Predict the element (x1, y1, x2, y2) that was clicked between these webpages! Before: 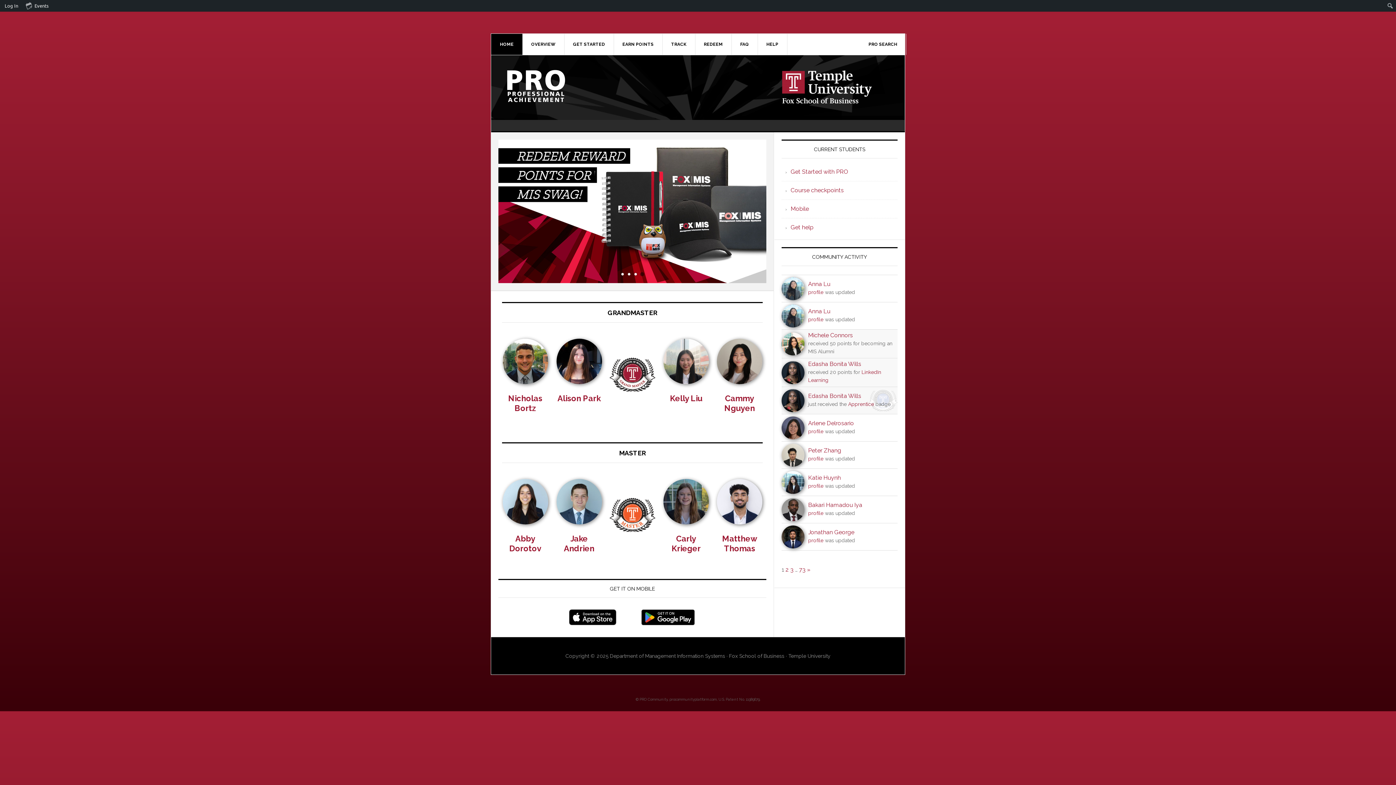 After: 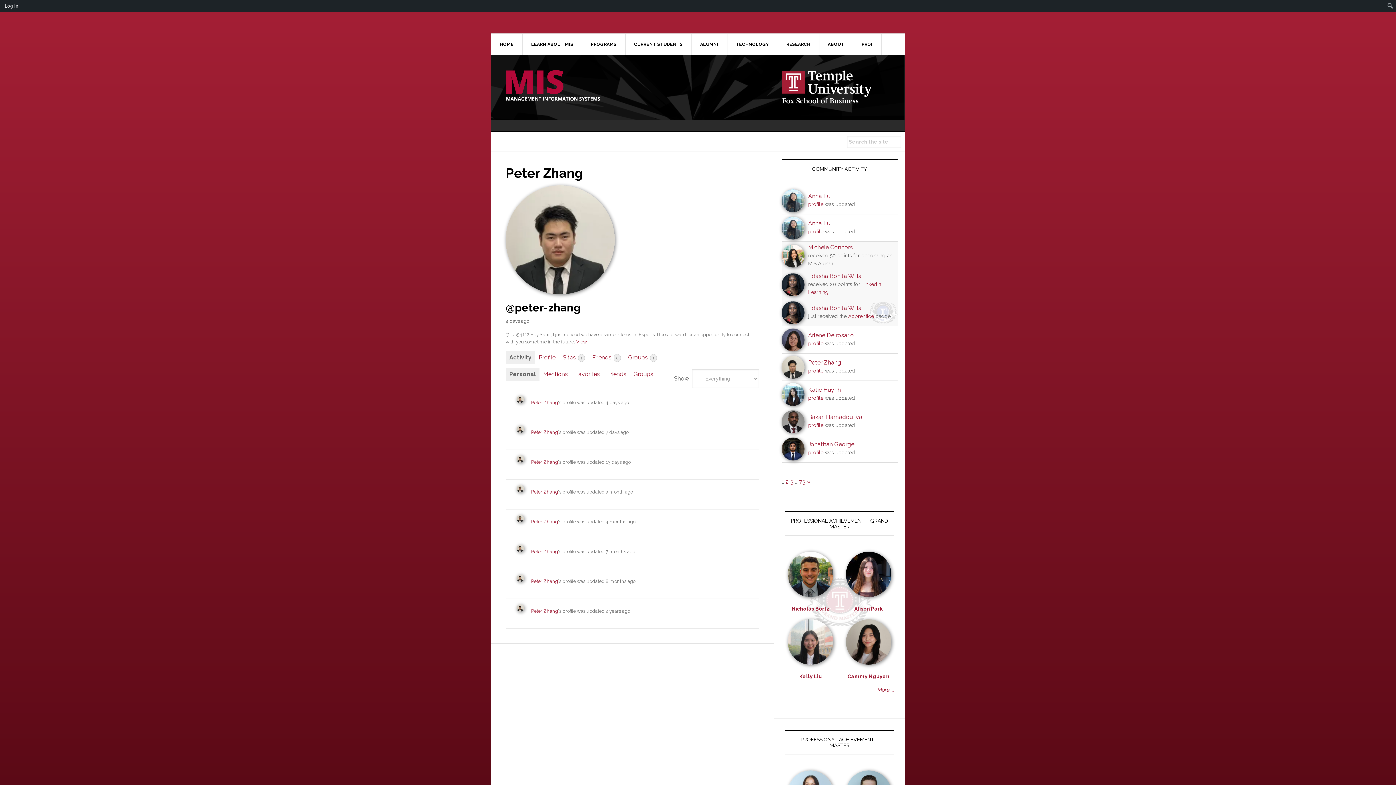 Action: bbox: (781, 462, 804, 466)